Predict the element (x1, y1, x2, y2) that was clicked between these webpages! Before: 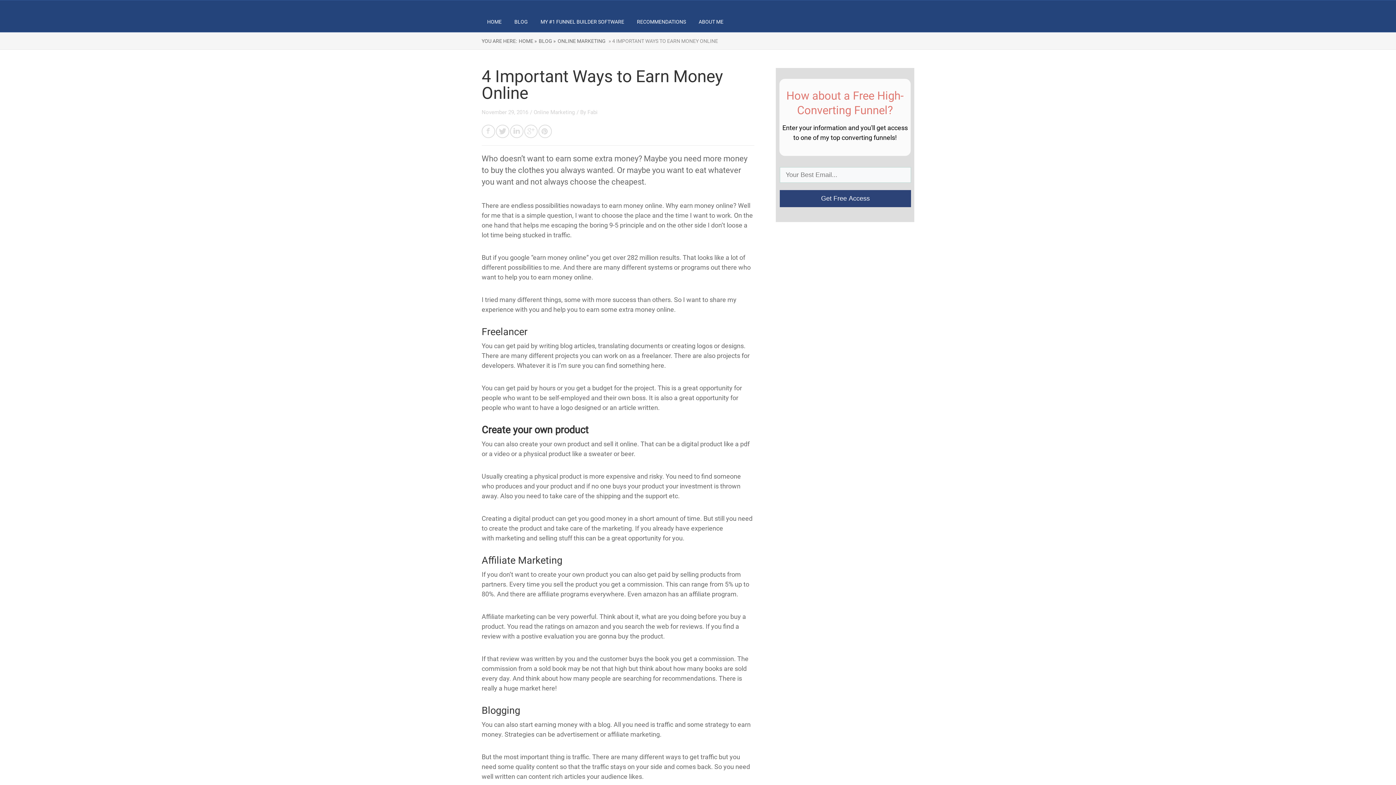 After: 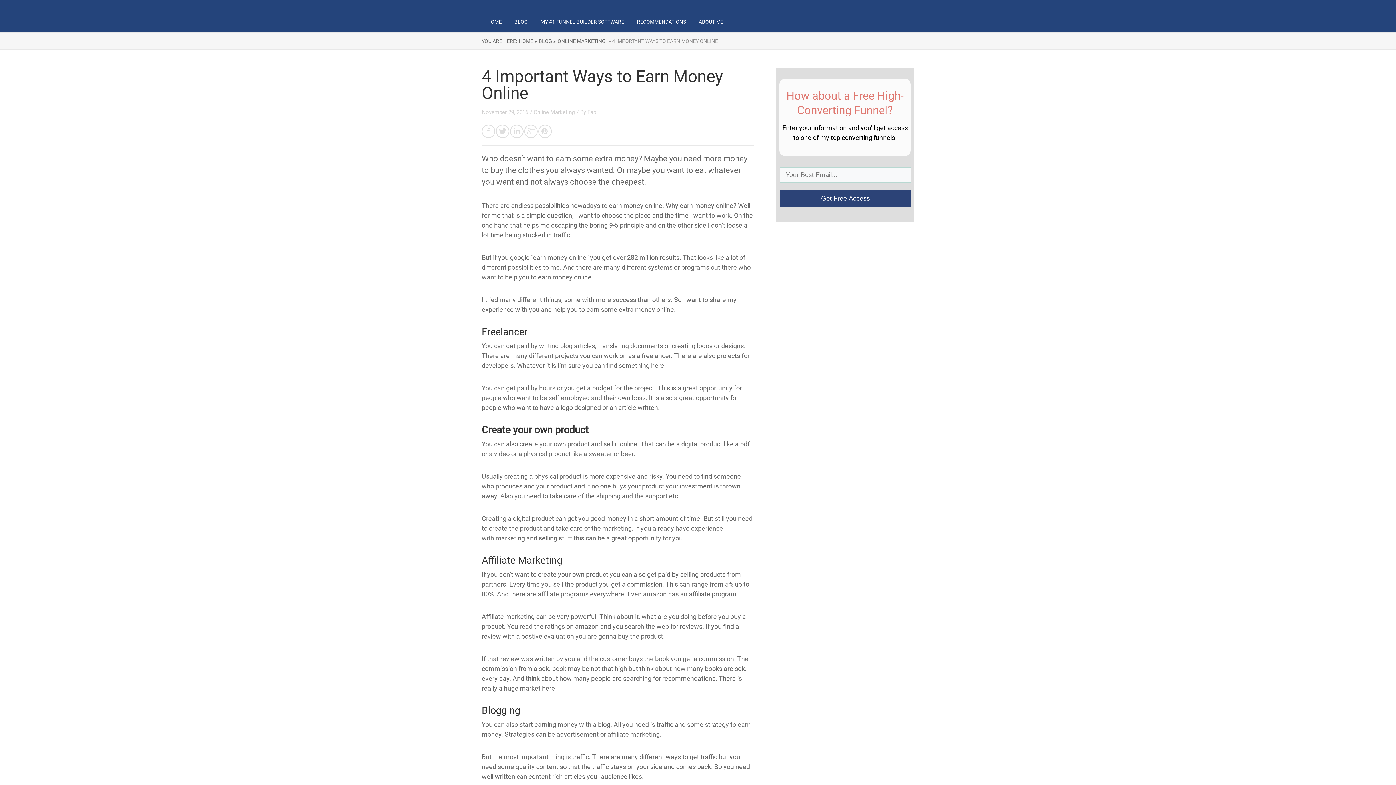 Action: label:  » 4 IMPORTANT WAYS TO EARN MONEY ONLINE bbox: (607, 38, 718, 44)